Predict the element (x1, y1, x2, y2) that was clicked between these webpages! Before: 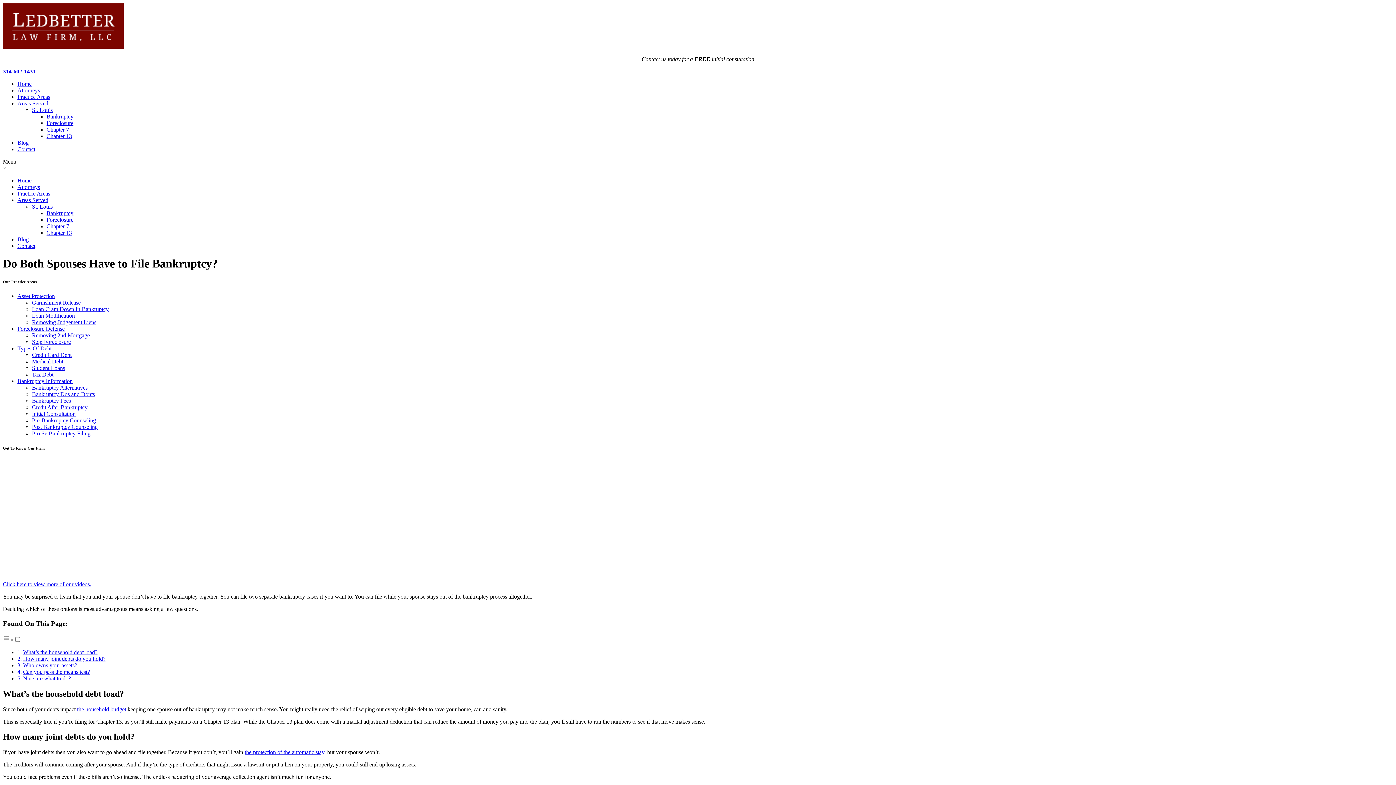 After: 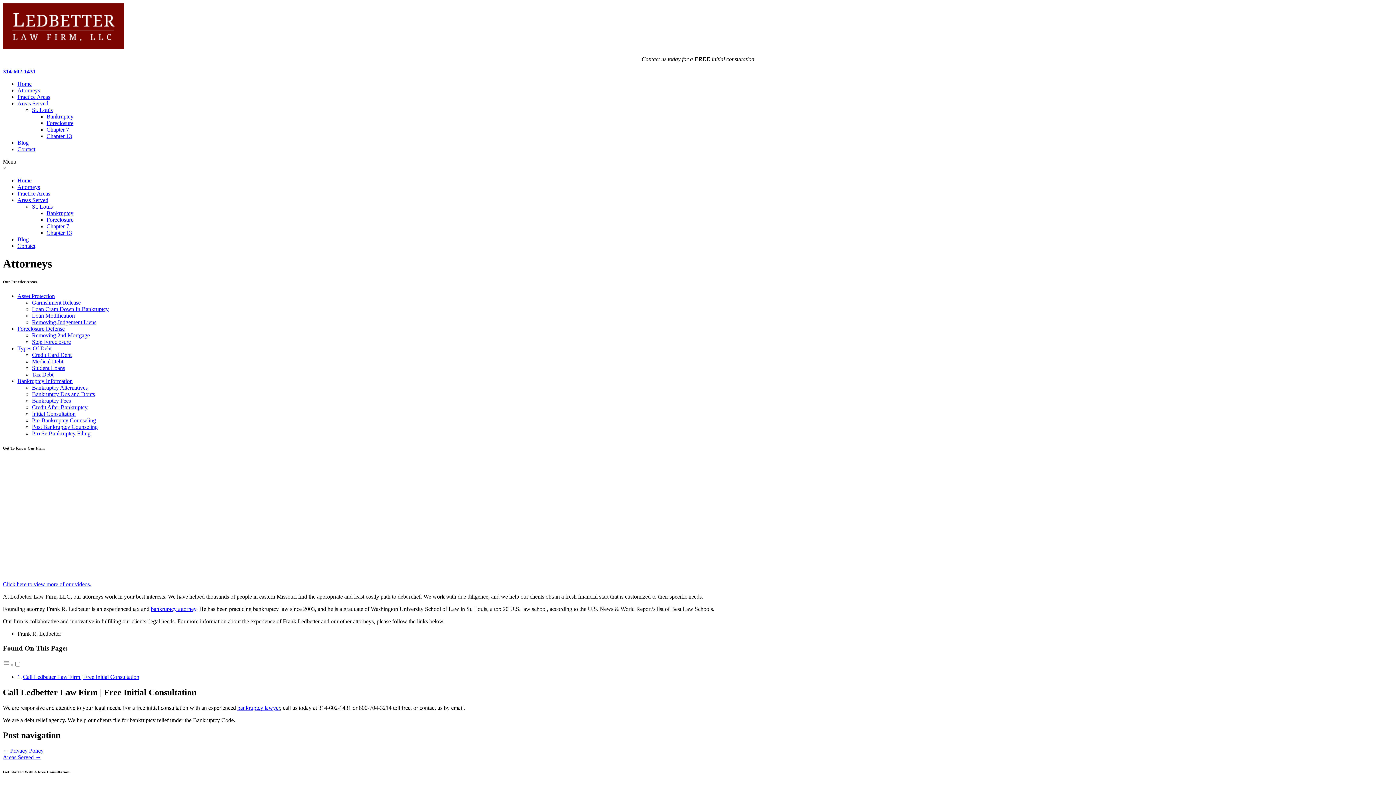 Action: label: Attorneys bbox: (17, 87, 40, 93)